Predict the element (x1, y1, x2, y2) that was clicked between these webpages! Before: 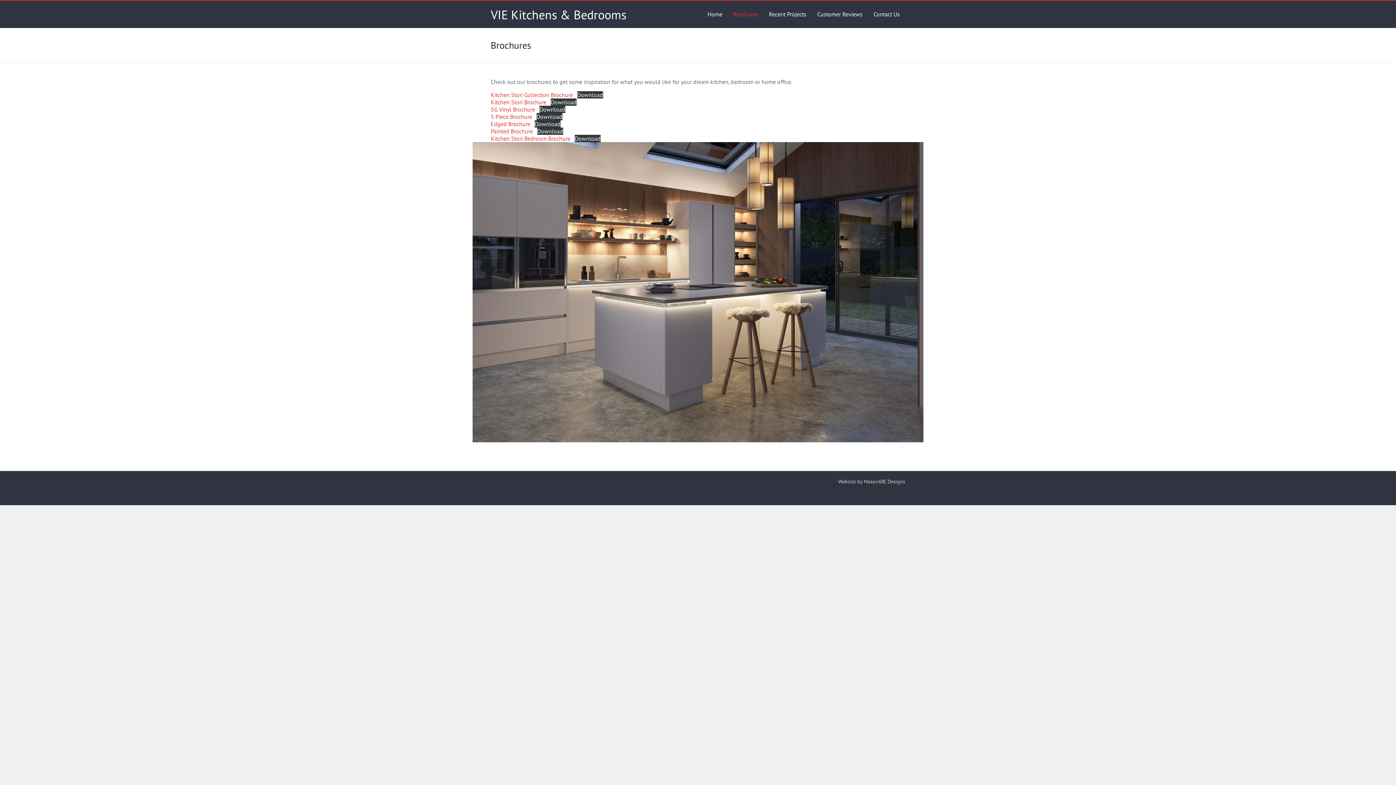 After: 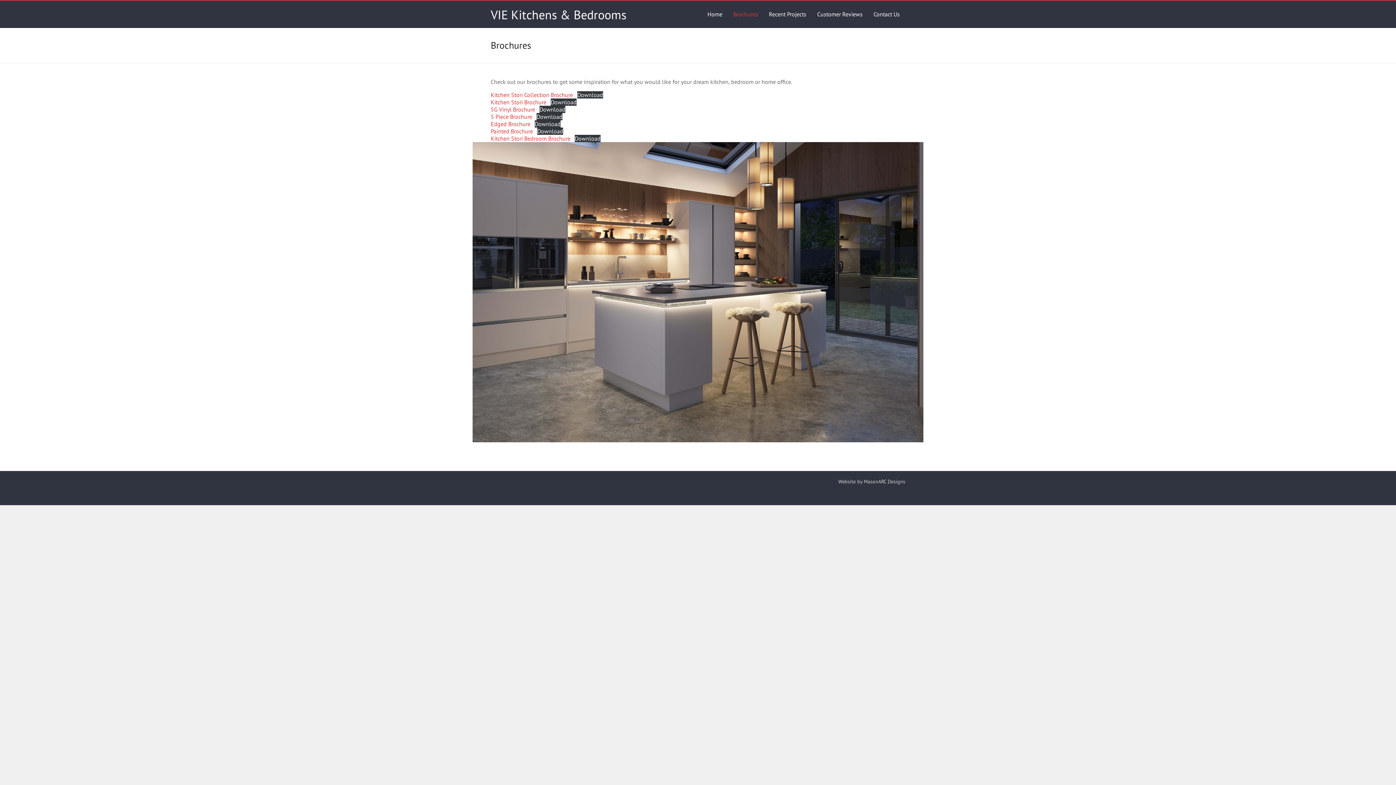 Action: bbox: (490, 98, 546, 105) label: Kitchen Stori Brochure